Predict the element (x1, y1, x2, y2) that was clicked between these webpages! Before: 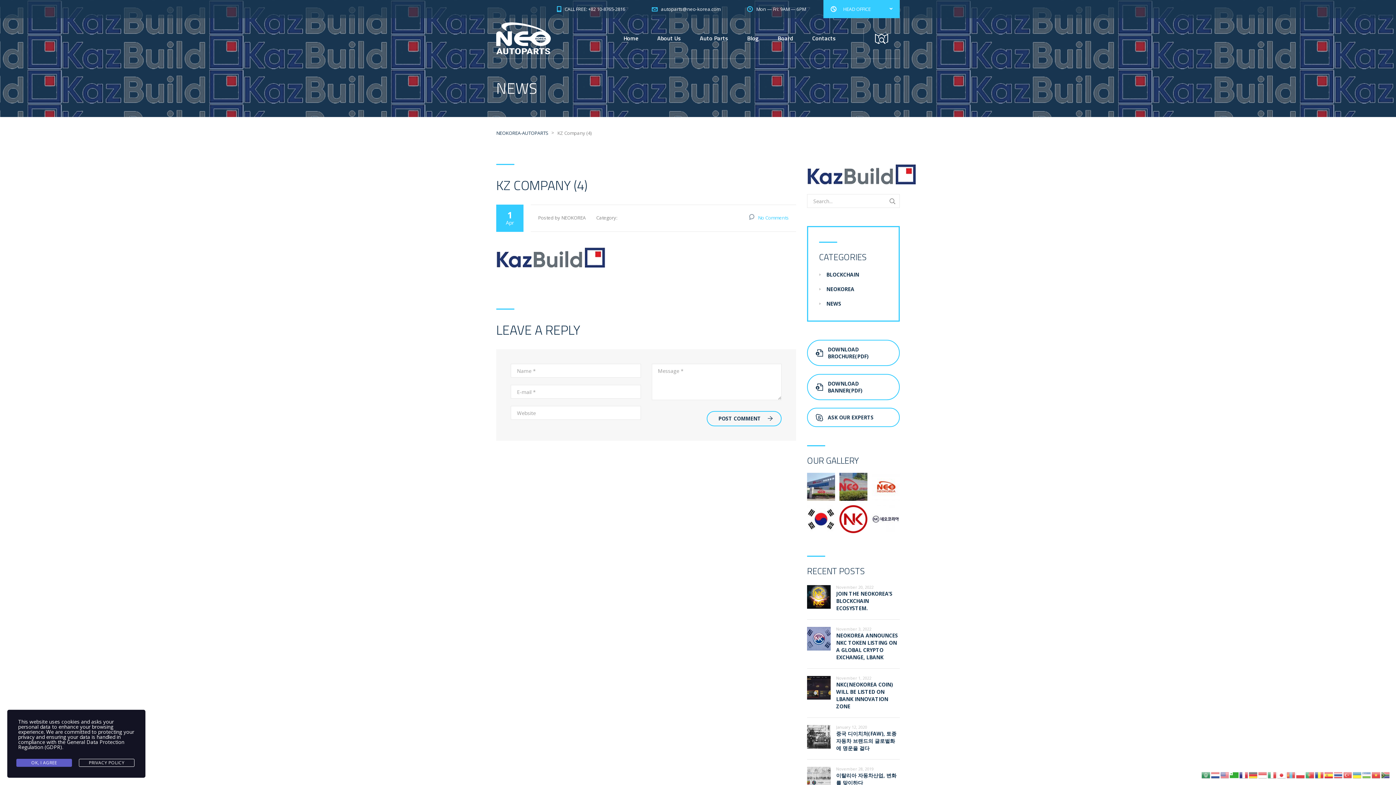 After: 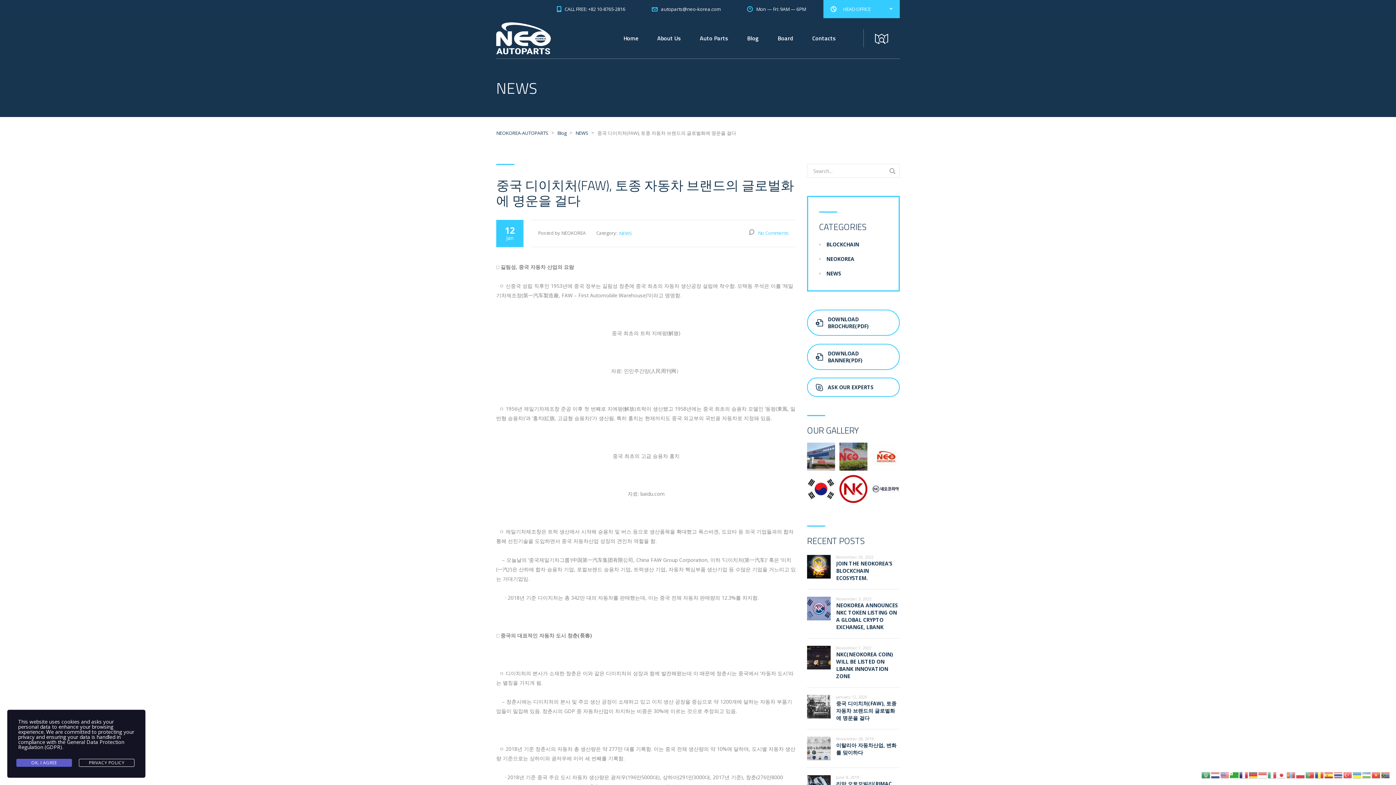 Action: label: 중국 디이치처(FAW), 토종 자동차 브랜드의 글로벌화에 명운을 걸다 bbox: (836, 730, 896, 752)